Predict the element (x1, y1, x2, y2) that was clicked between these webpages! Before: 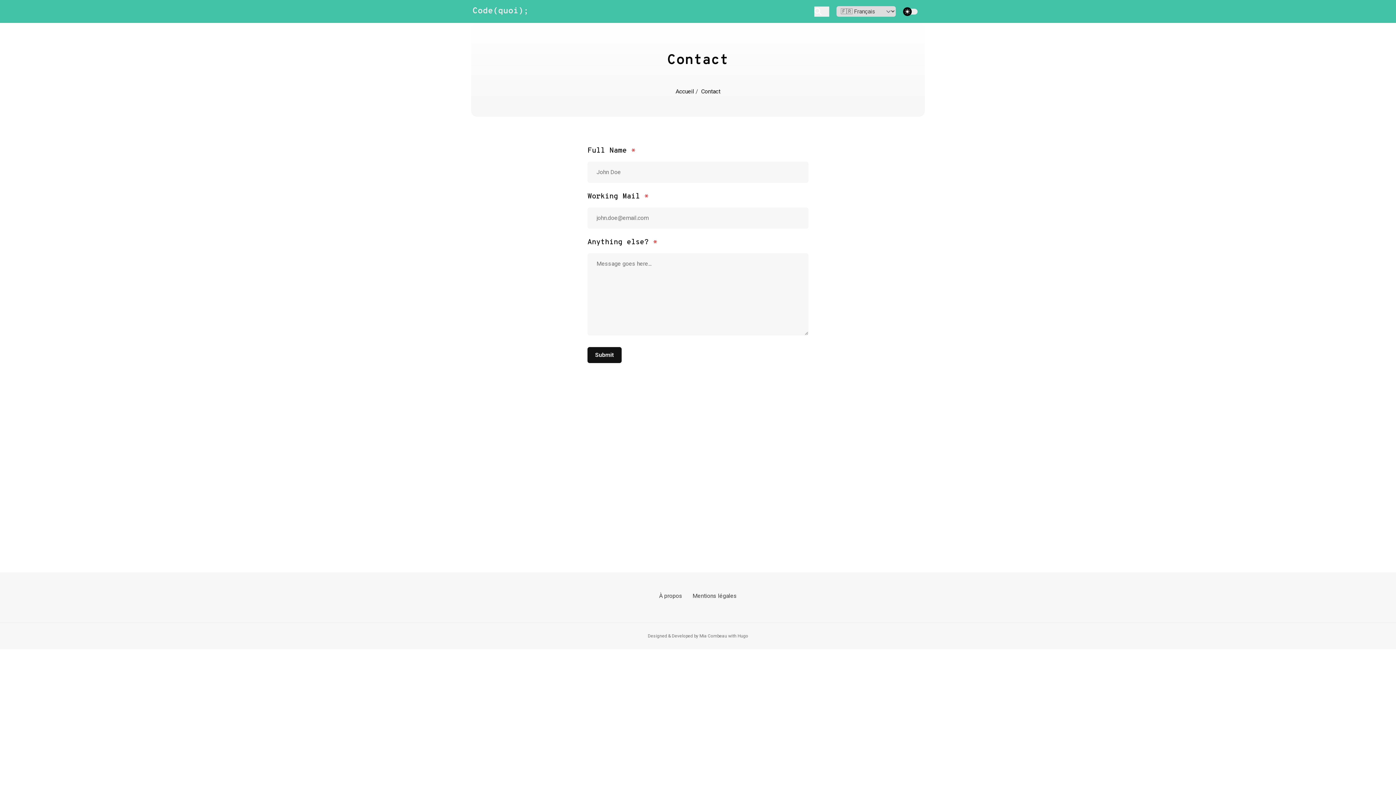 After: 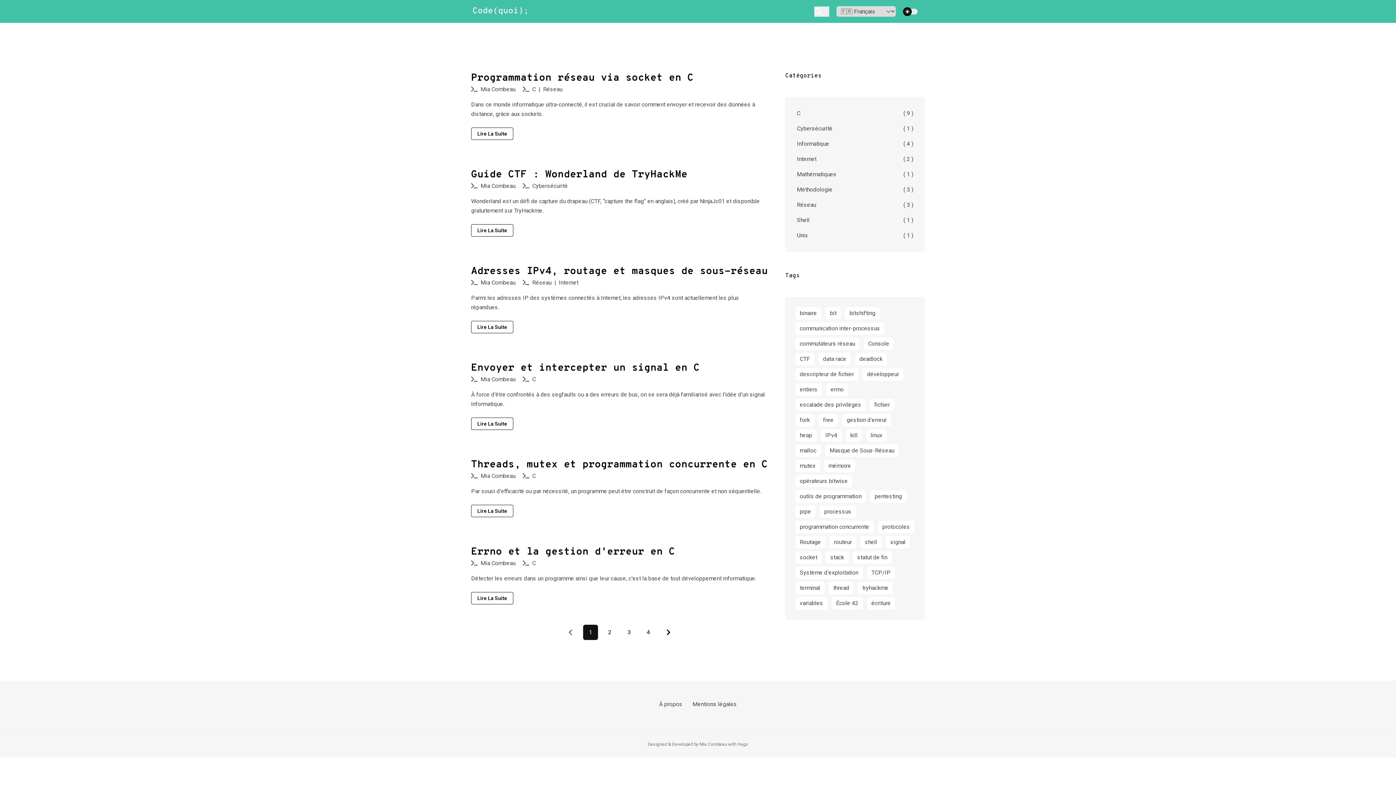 Action: bbox: (471, 5, 529, 17)